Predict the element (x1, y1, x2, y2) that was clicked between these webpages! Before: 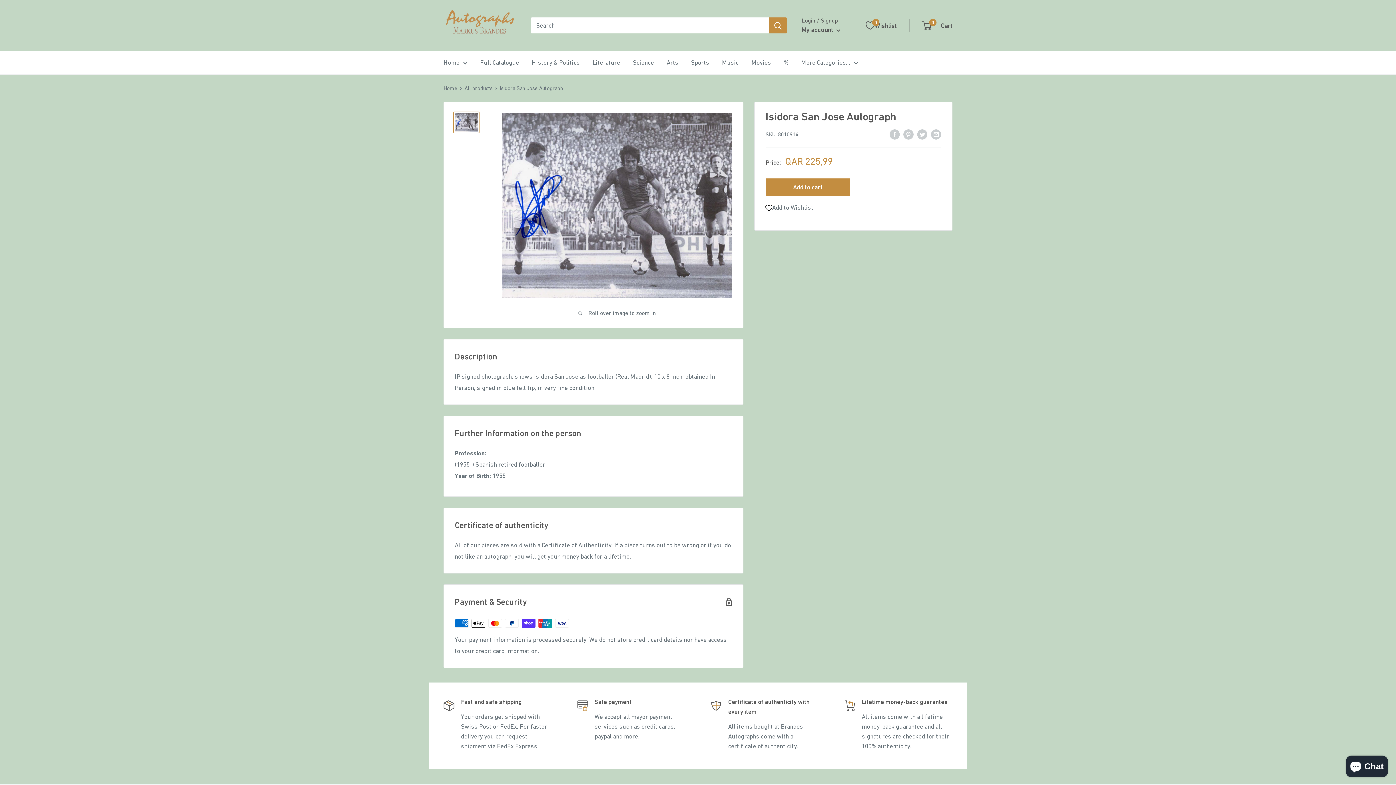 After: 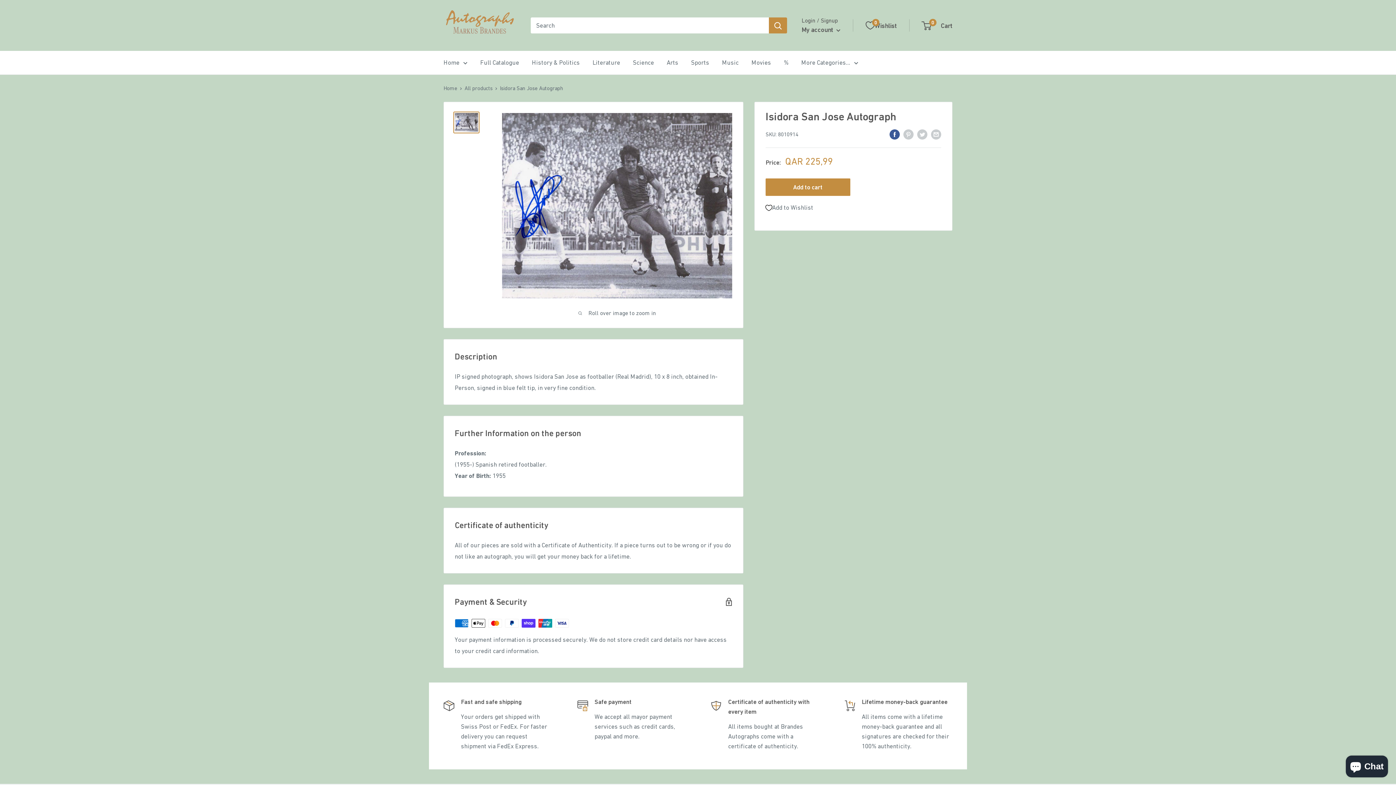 Action: bbox: (889, 128, 900, 139) label: Share on Facebook